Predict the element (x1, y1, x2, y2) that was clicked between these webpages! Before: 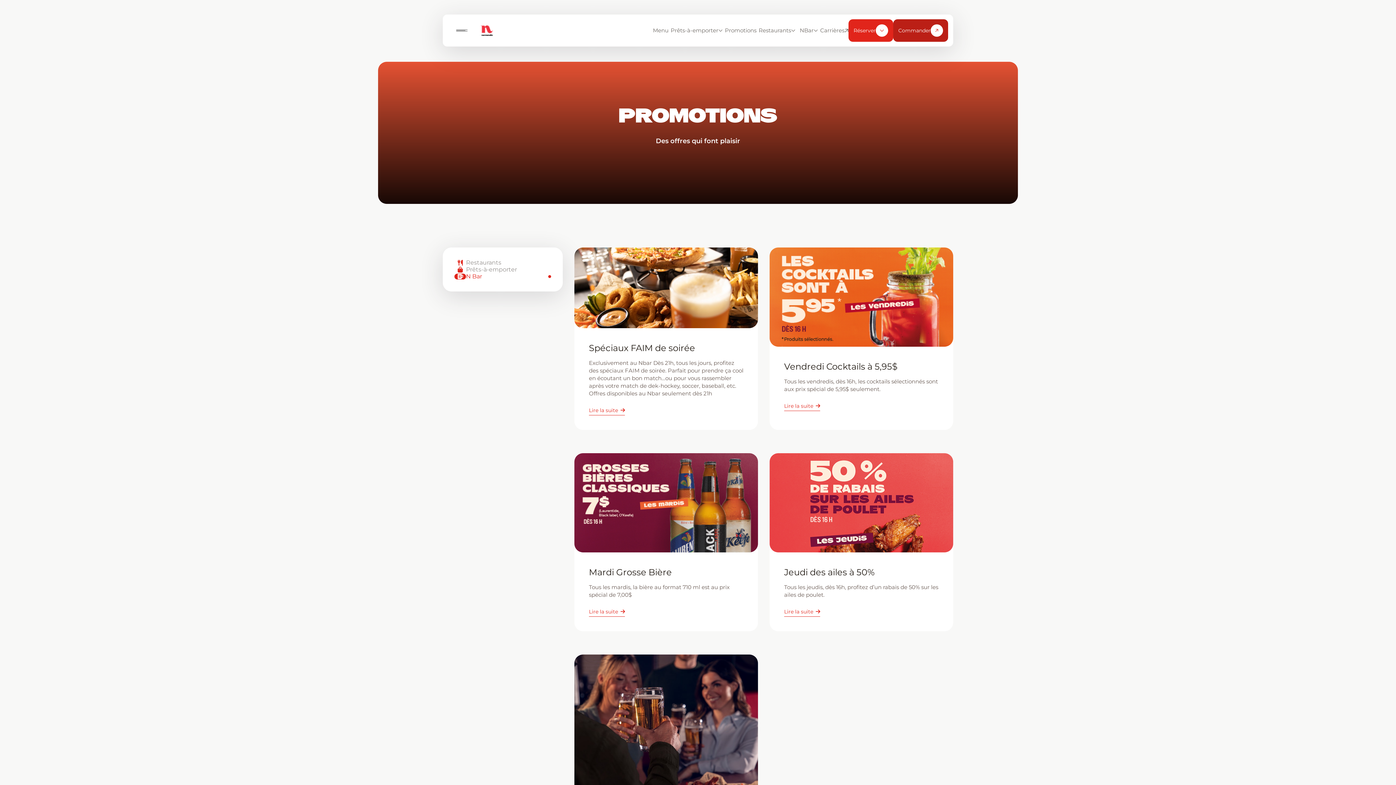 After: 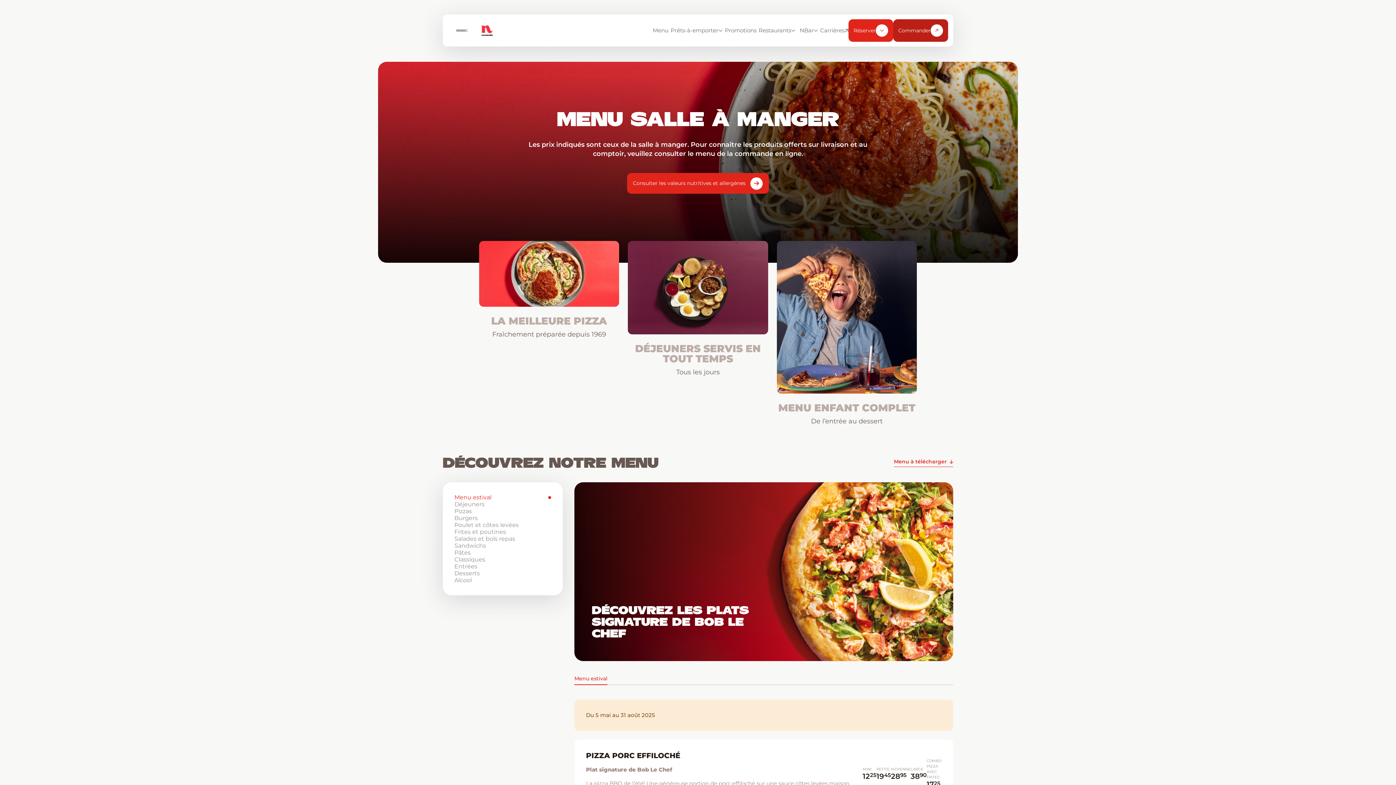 Action: label: Menu bbox: (653, 26, 668, 33)